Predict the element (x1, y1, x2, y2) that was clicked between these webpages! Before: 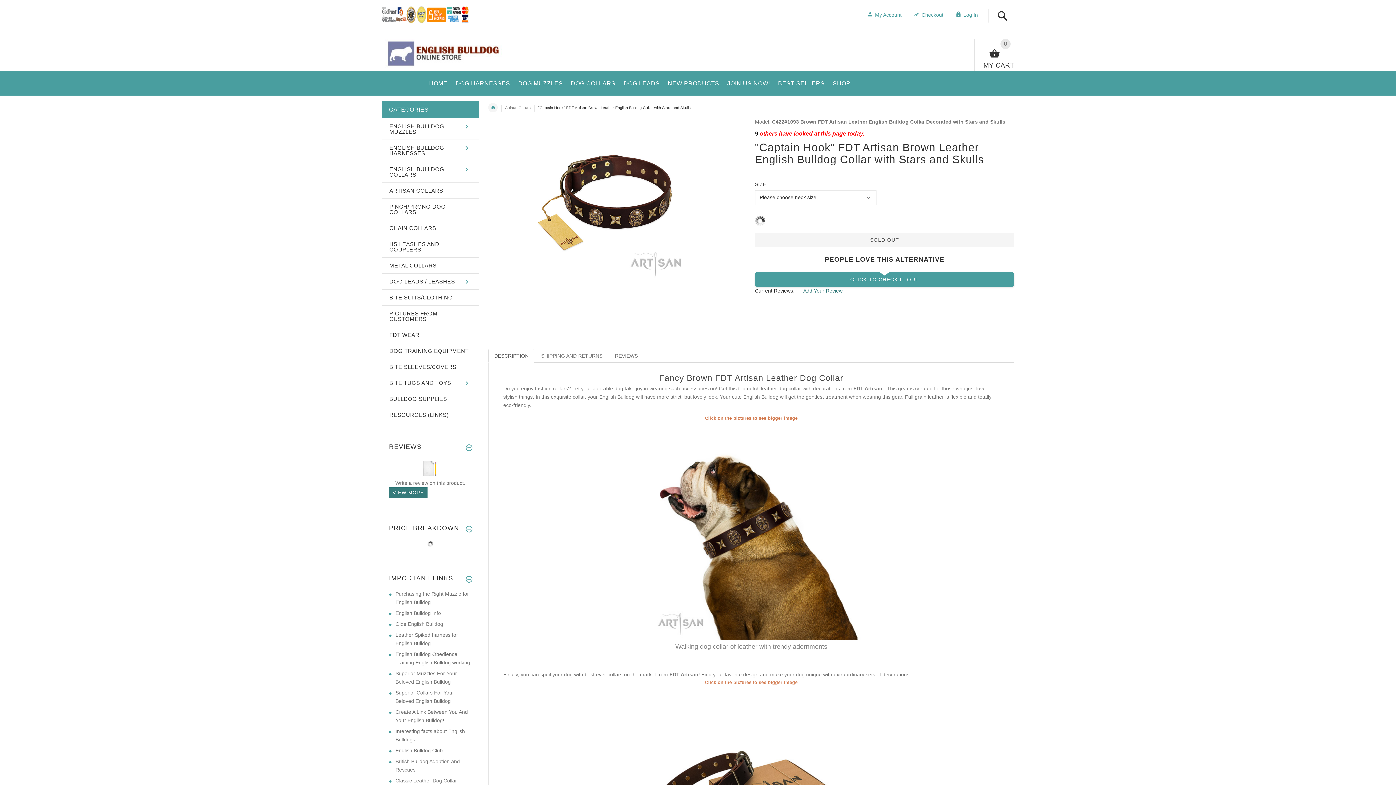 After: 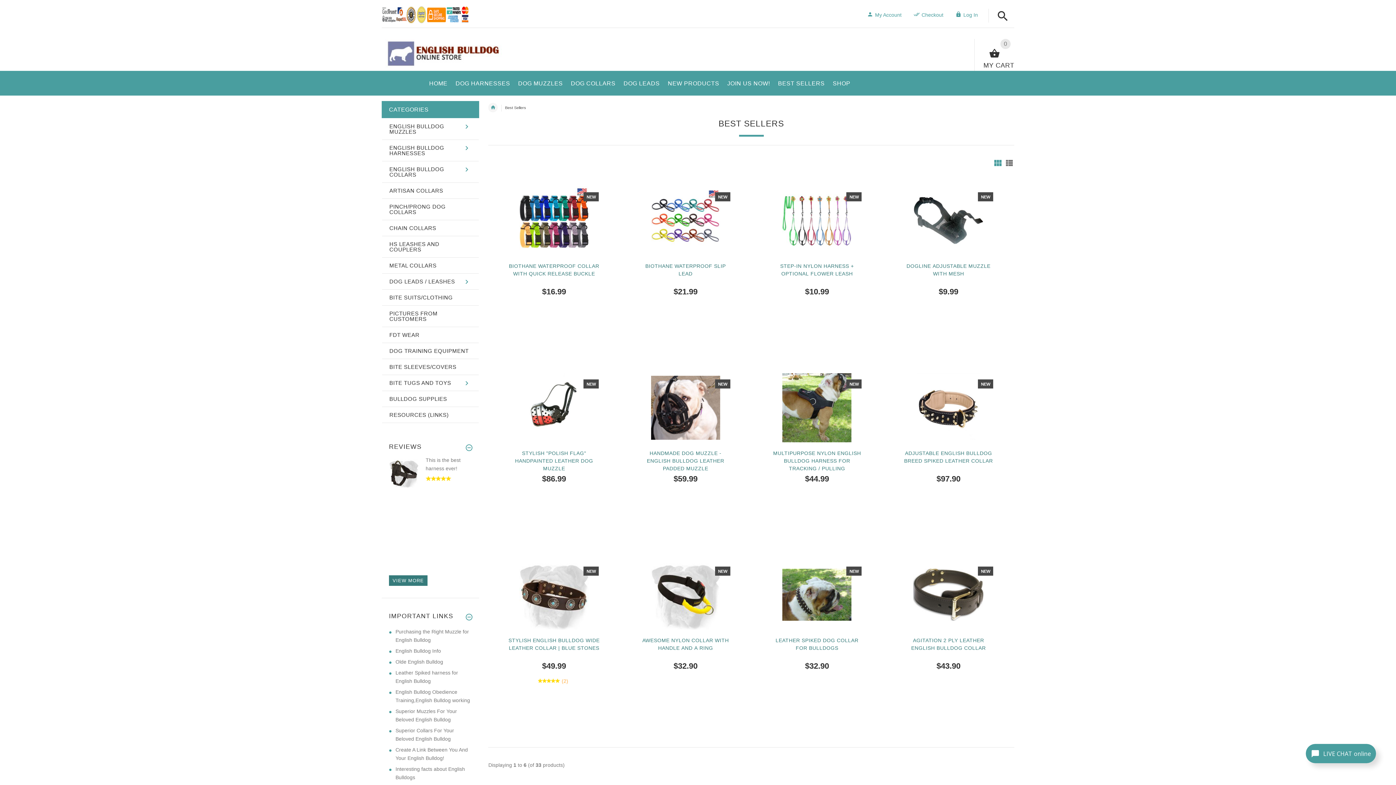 Action: label: BEST SELLERS bbox: (774, 72, 828, 91)